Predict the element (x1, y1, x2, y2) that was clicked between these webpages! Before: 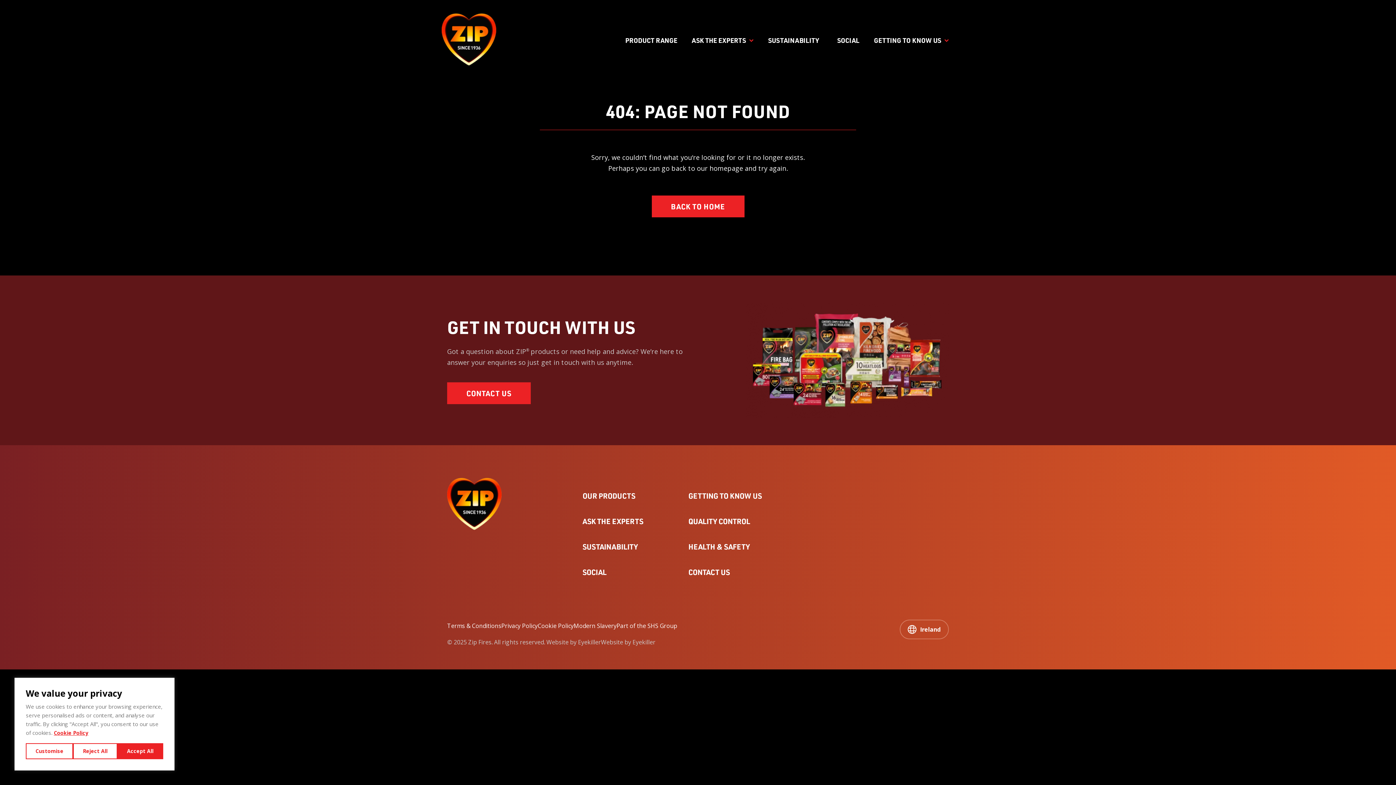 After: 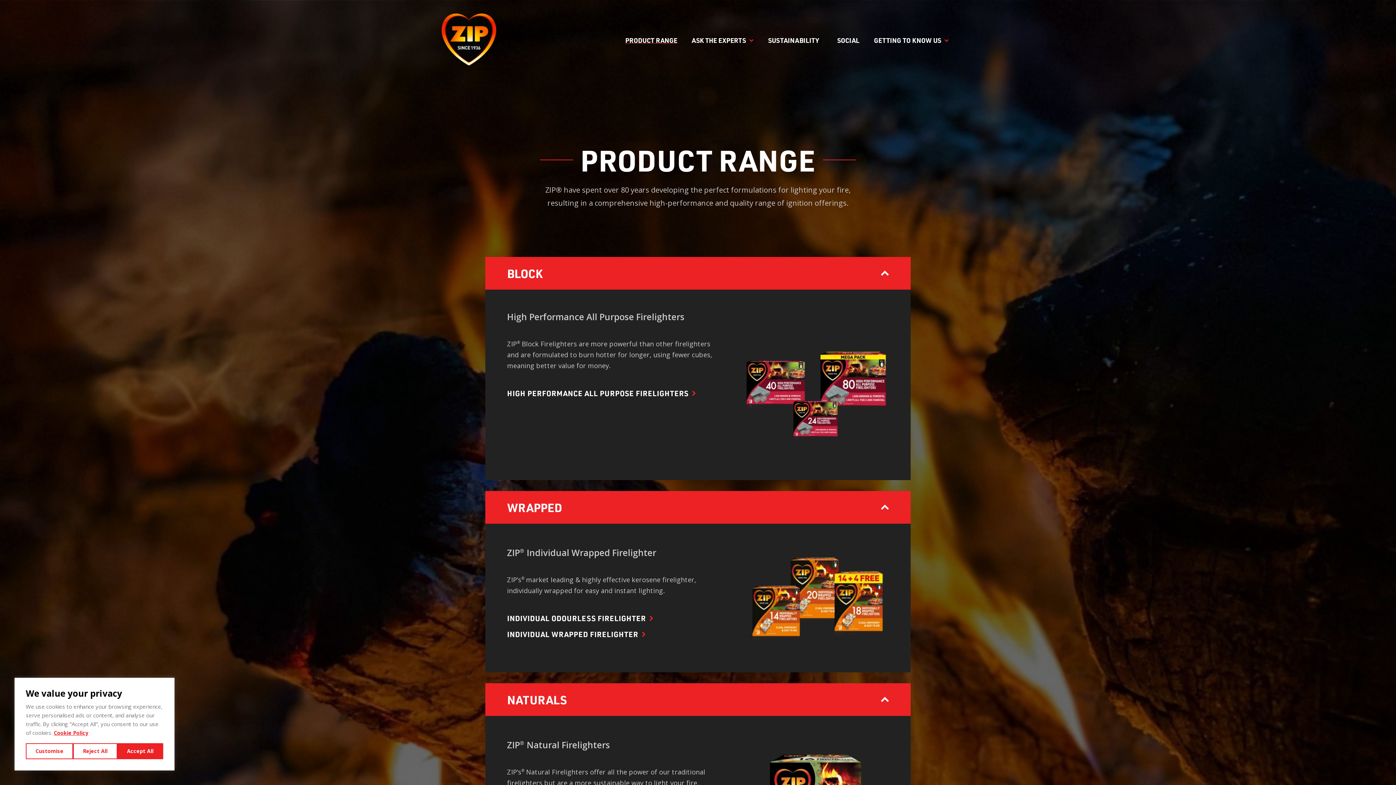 Action: label: PRODUCT RANGE bbox: (616, 19, 686, 59)